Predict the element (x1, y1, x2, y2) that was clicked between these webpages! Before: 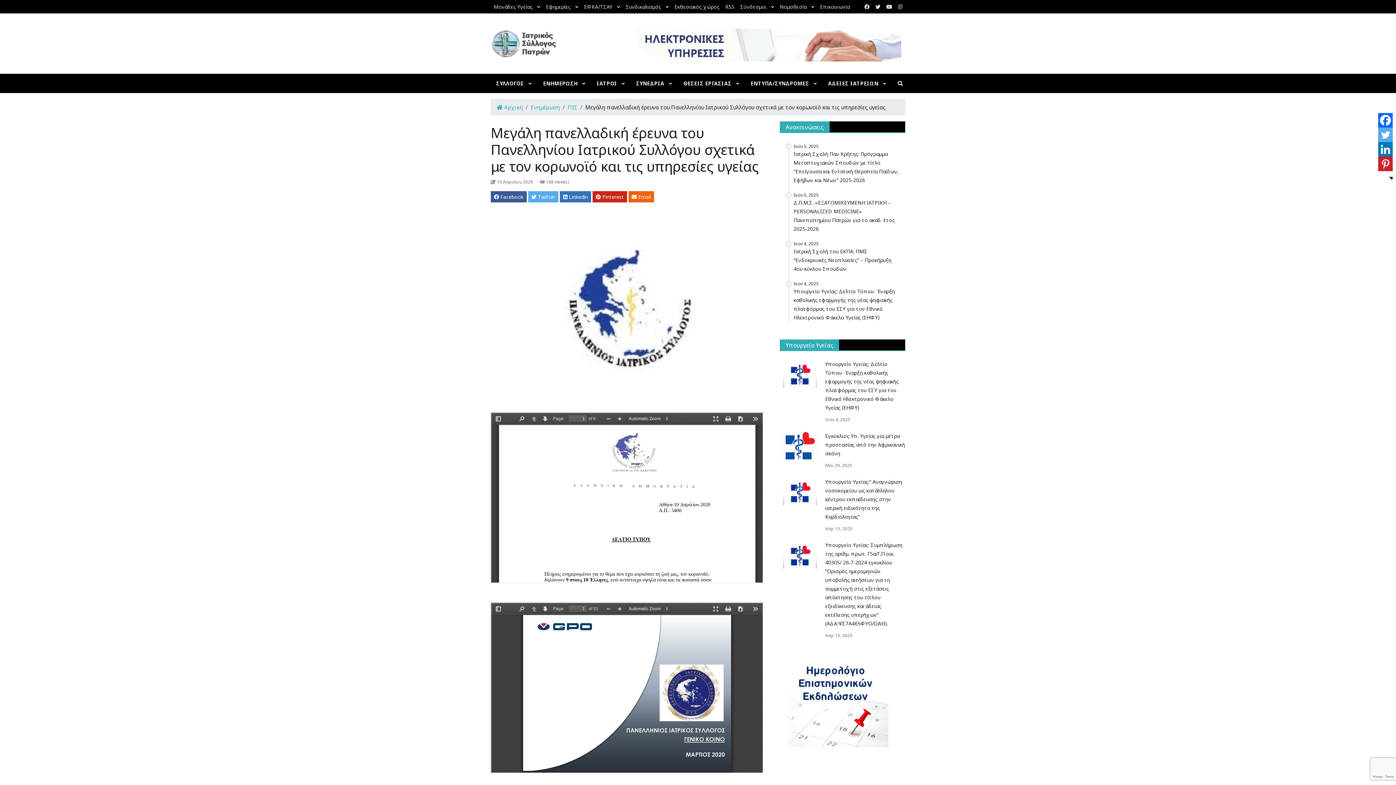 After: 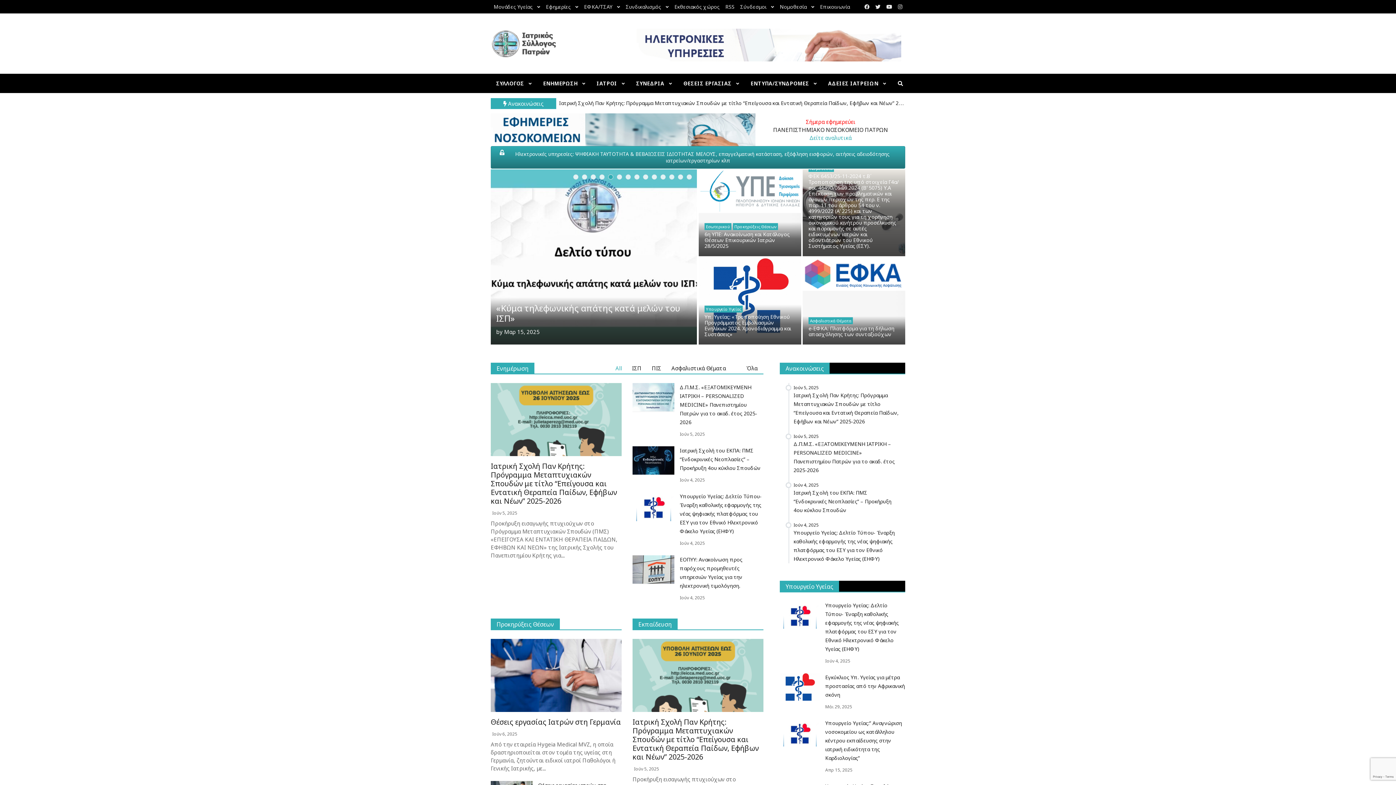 Action: bbox: (490, 22, 560, 65)